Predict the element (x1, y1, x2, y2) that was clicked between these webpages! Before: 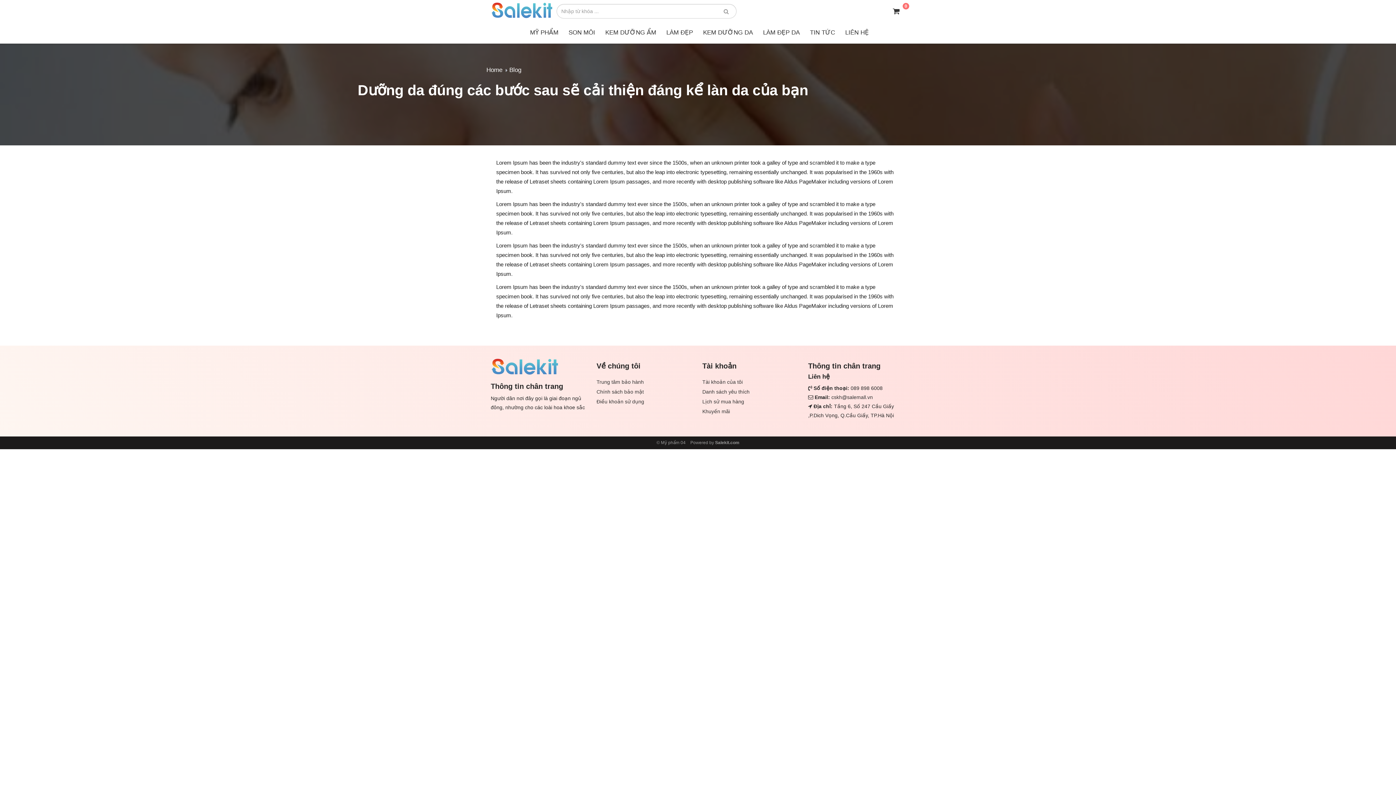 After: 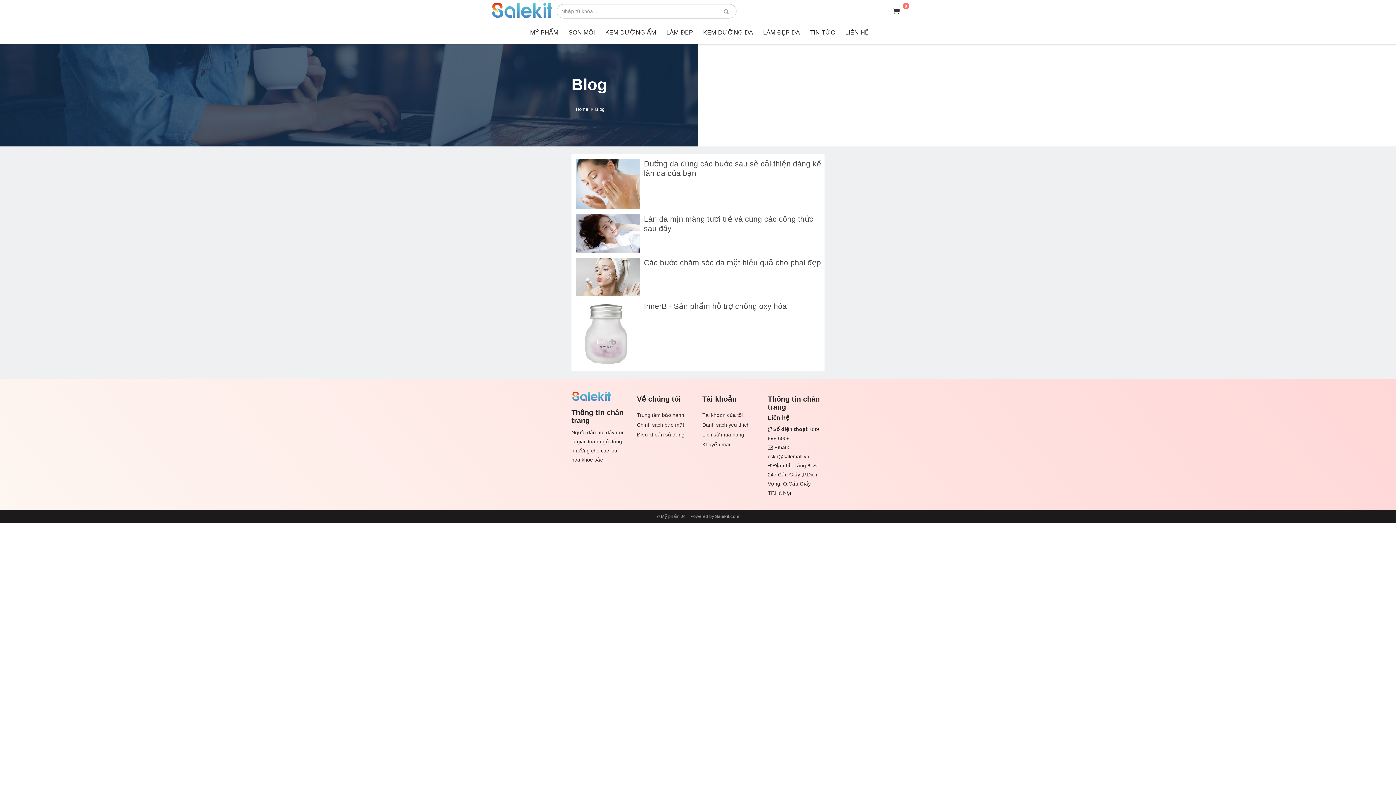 Action: label: Blog bbox: (509, 66, 521, 73)